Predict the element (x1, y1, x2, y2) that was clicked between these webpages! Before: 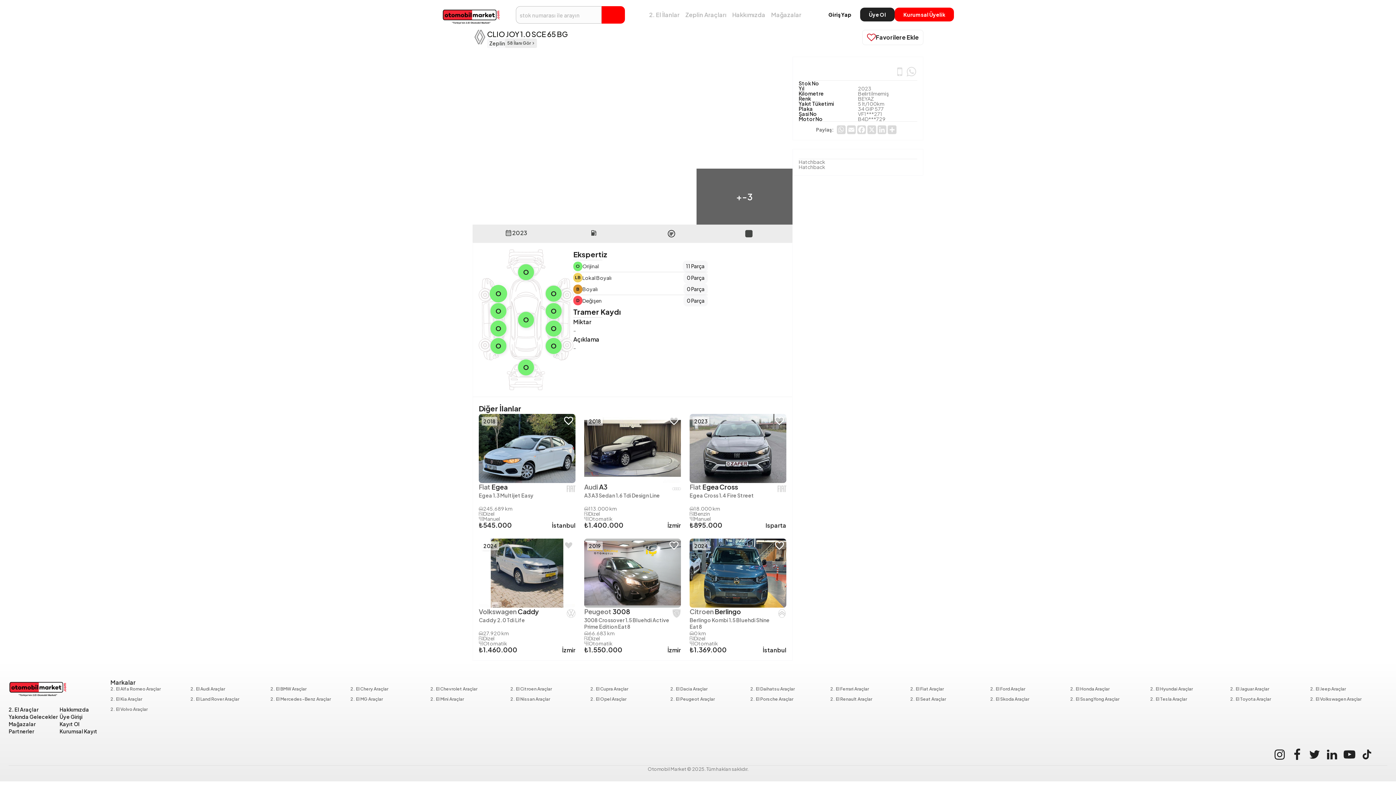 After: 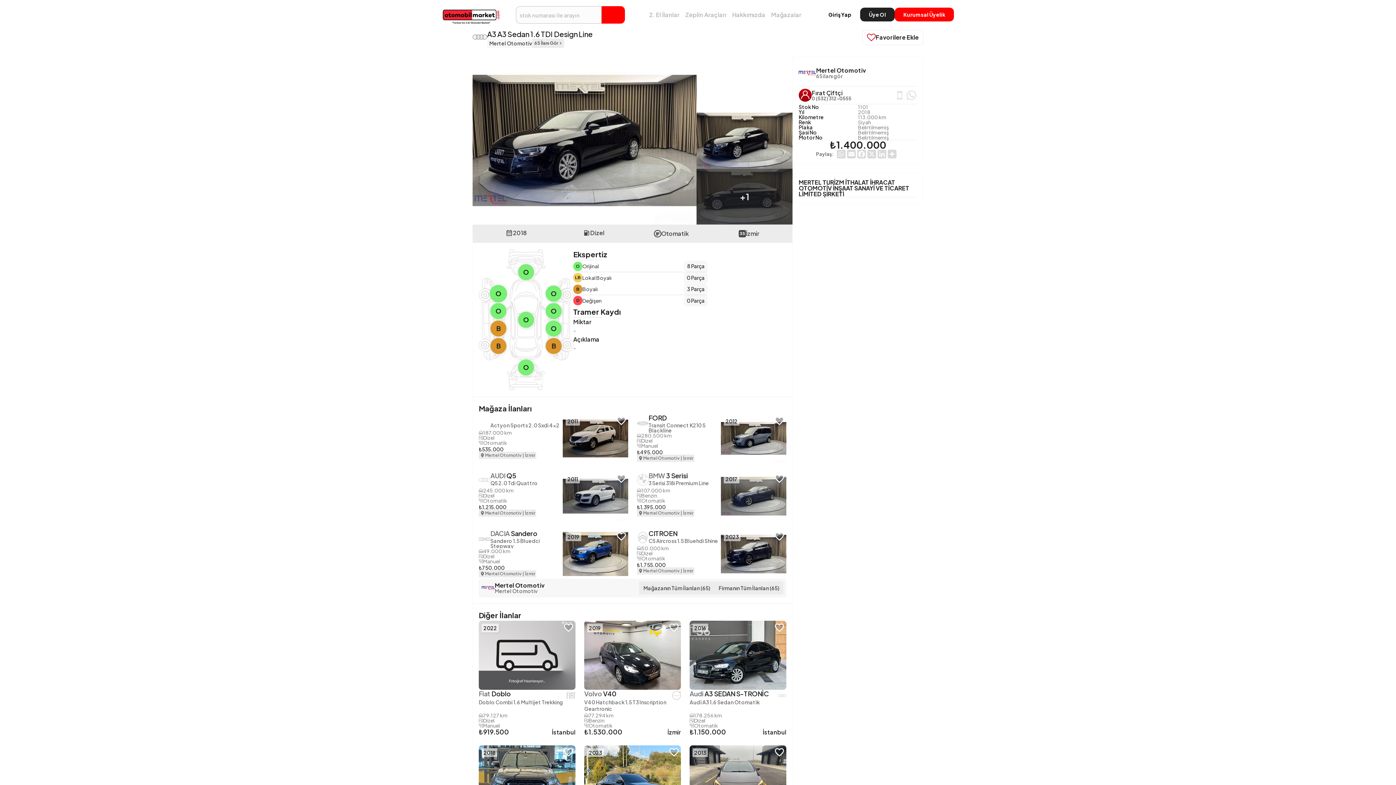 Action: bbox: (584, 414, 681, 530)